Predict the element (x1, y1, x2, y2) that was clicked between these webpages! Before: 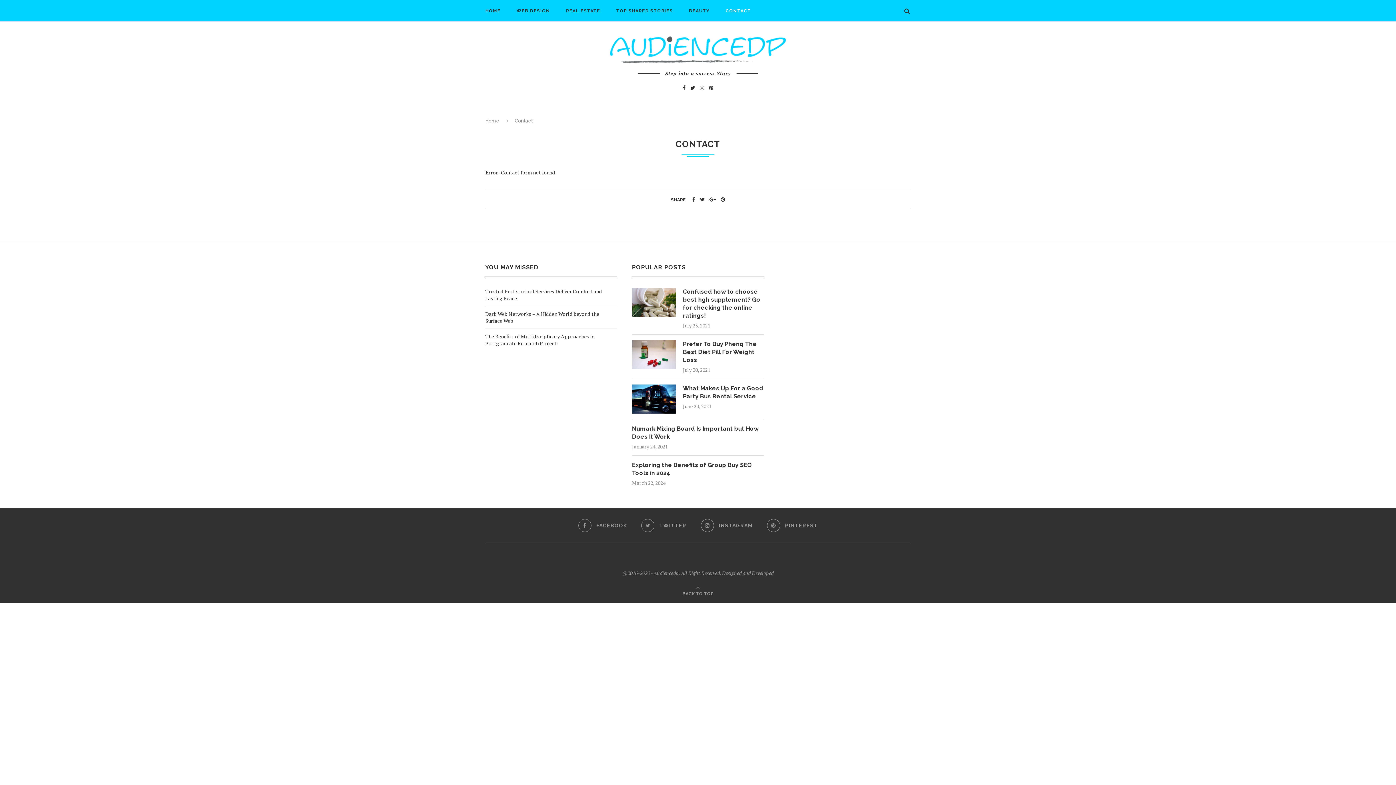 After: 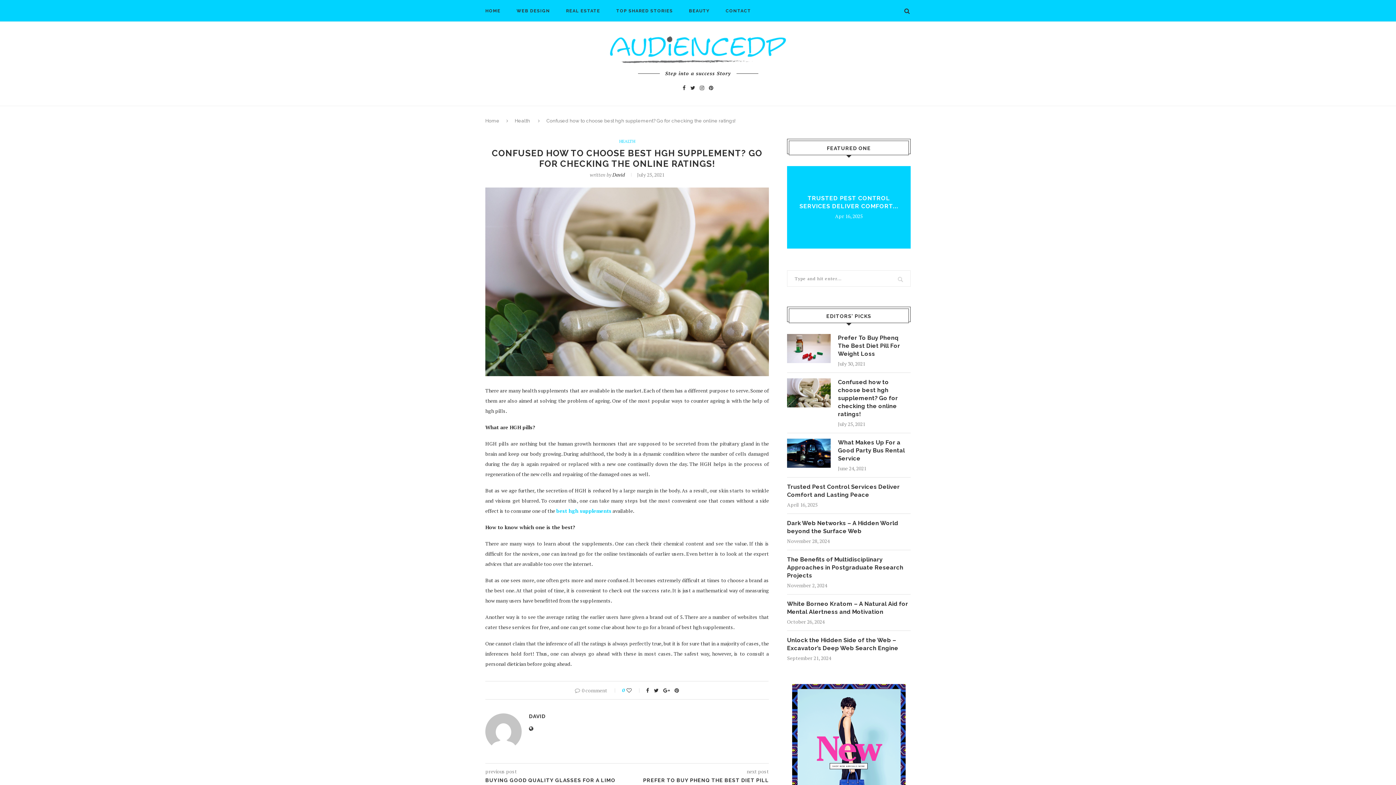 Action: label: Confused how to choose best hgh supplement? Go for checking the online ratings! bbox: (683, 288, 764, 320)